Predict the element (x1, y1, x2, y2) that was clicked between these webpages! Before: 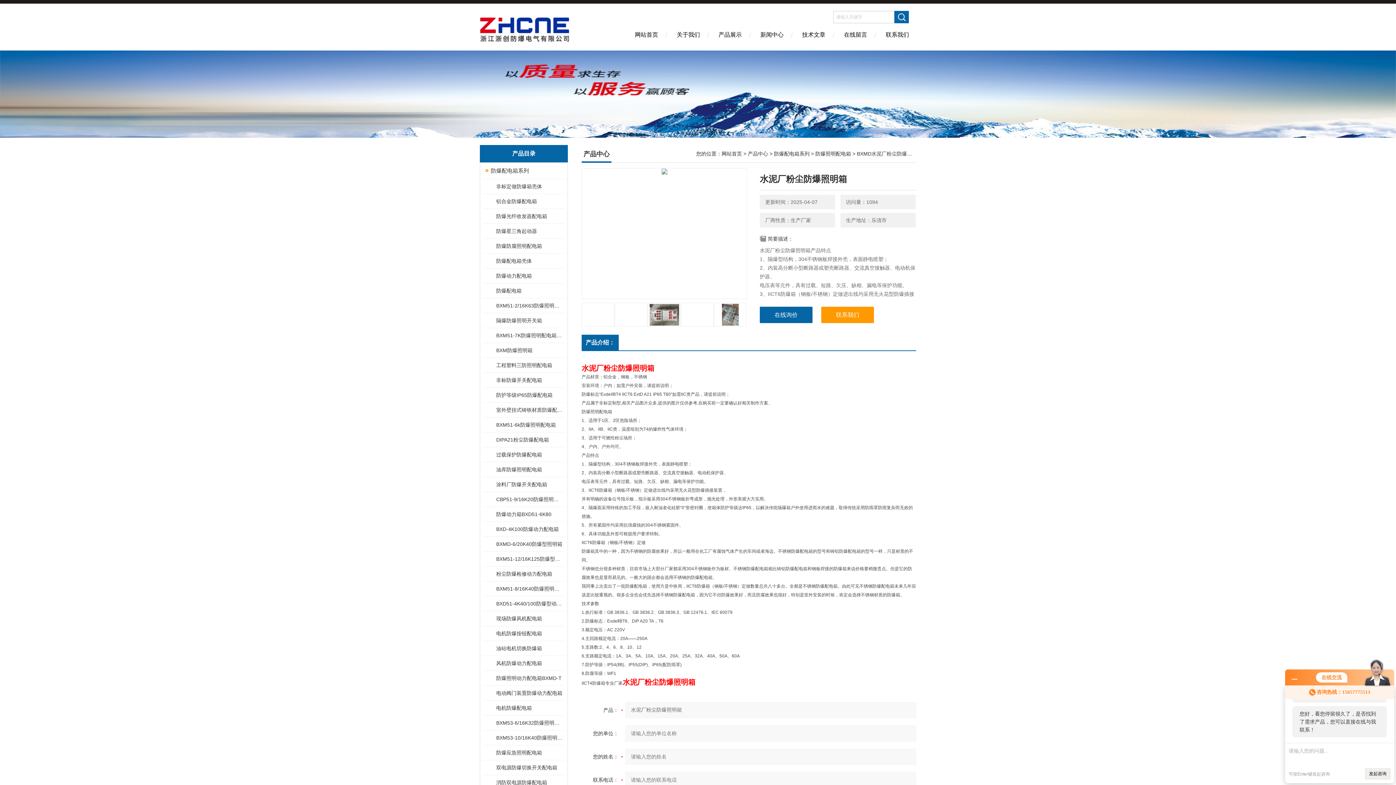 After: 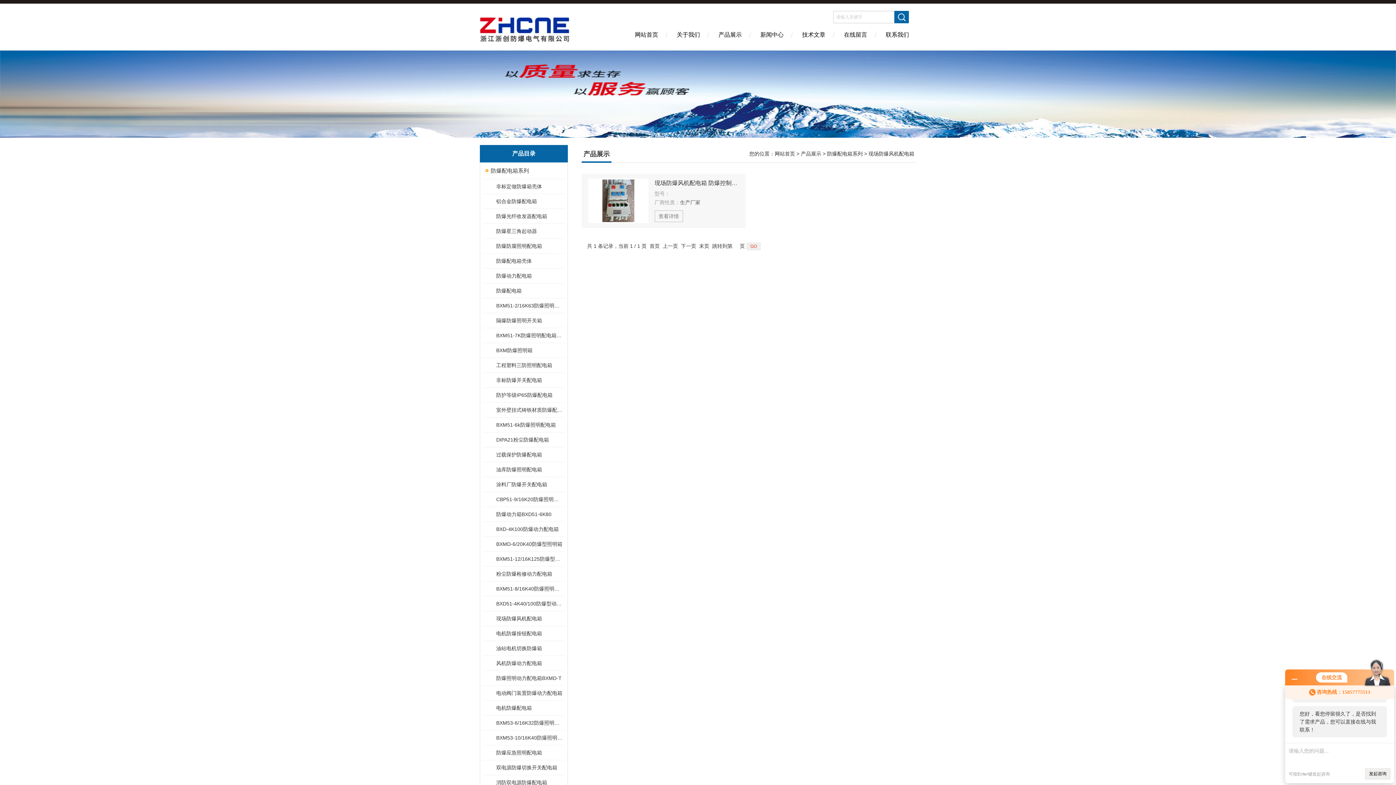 Action: label: 现场防爆风机配电箱 bbox: (489, 611, 563, 626)